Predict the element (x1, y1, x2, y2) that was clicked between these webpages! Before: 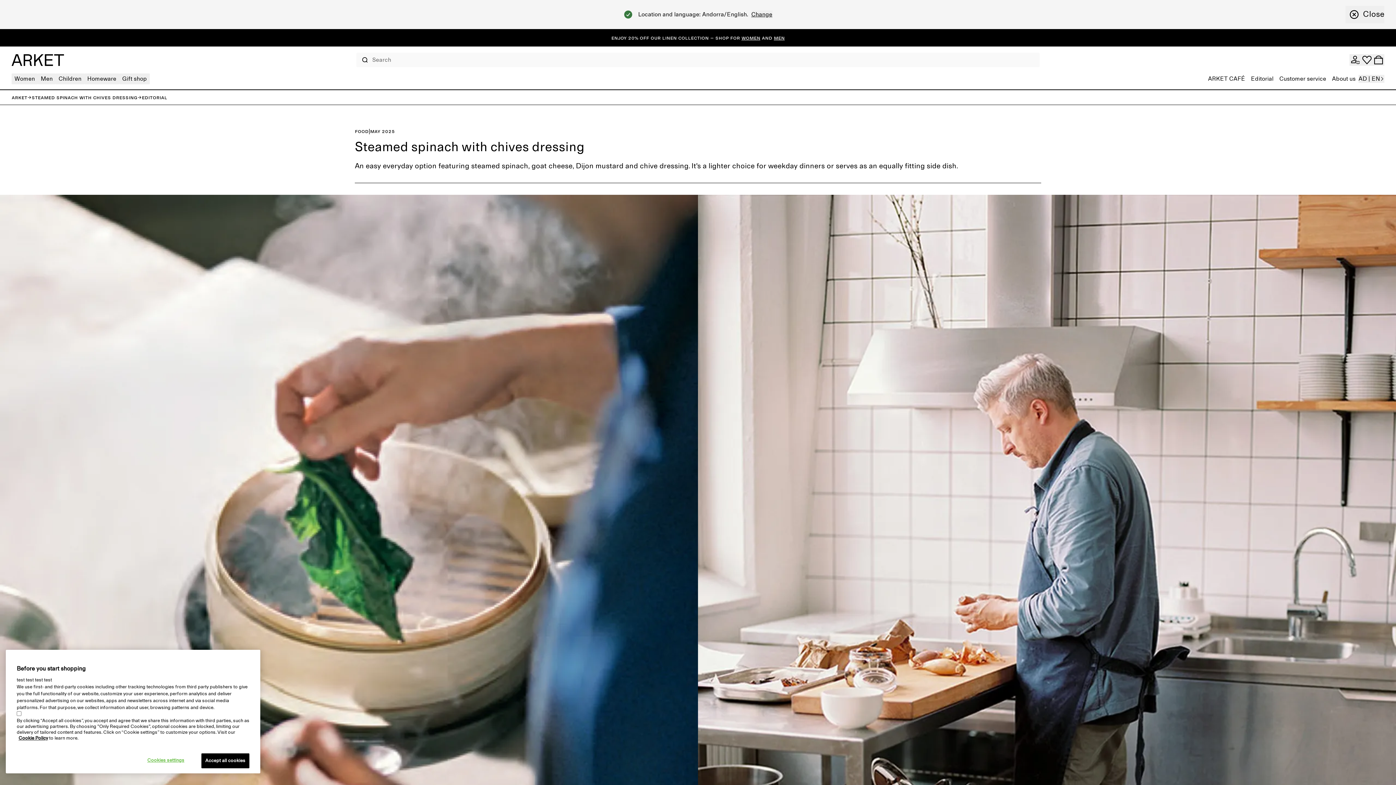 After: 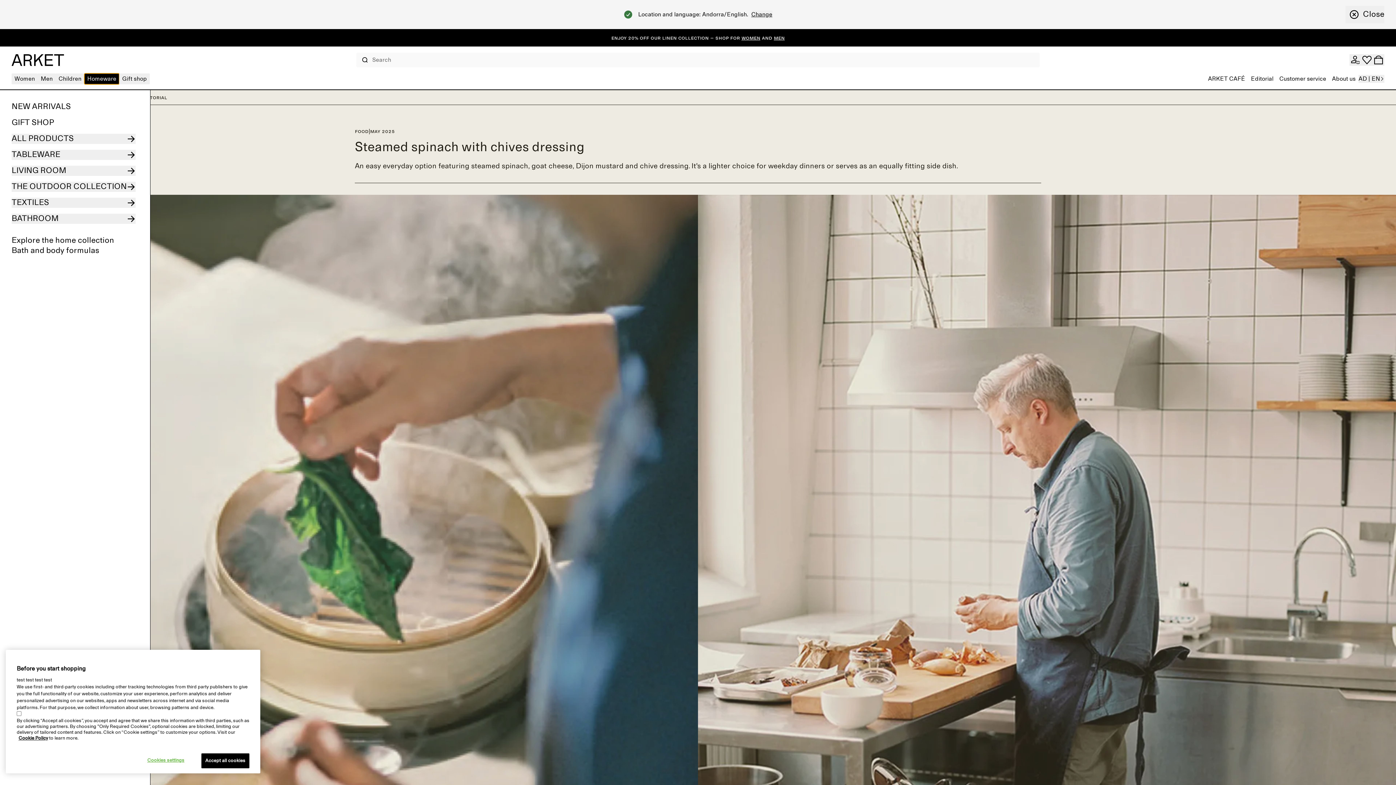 Action: label: Homeware bbox: (84, 73, 119, 84)